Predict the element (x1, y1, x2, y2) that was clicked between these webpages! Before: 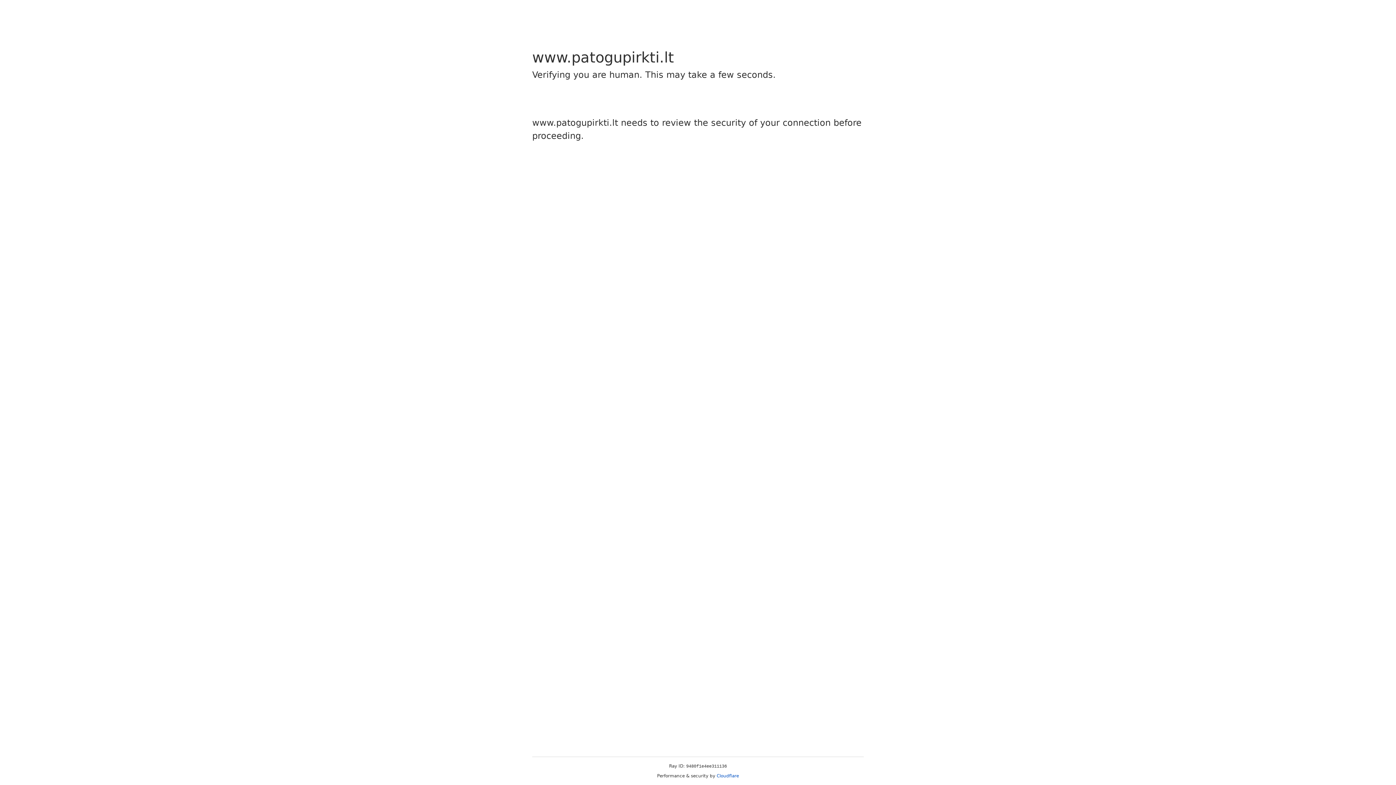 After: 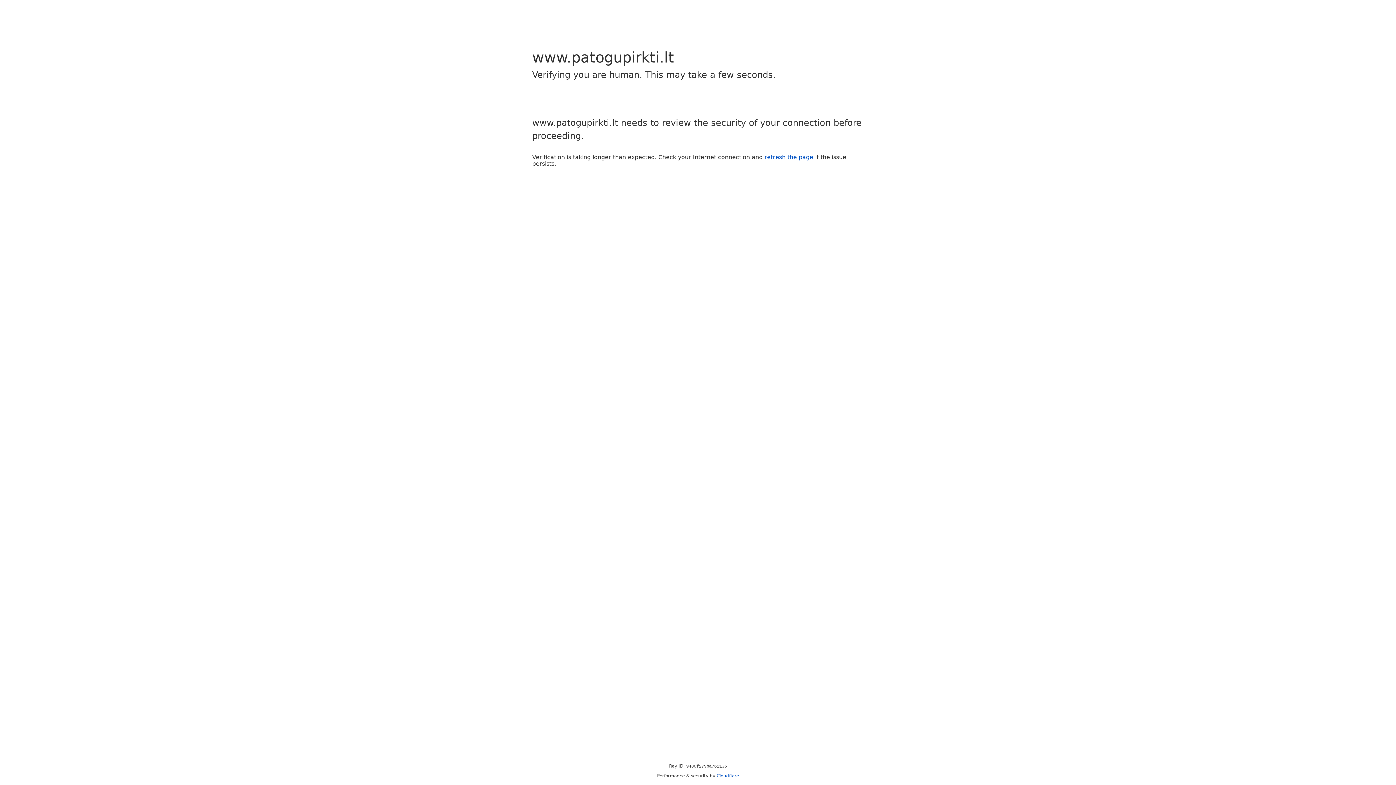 Action: bbox: (716, 773, 739, 778) label: Cloudflare